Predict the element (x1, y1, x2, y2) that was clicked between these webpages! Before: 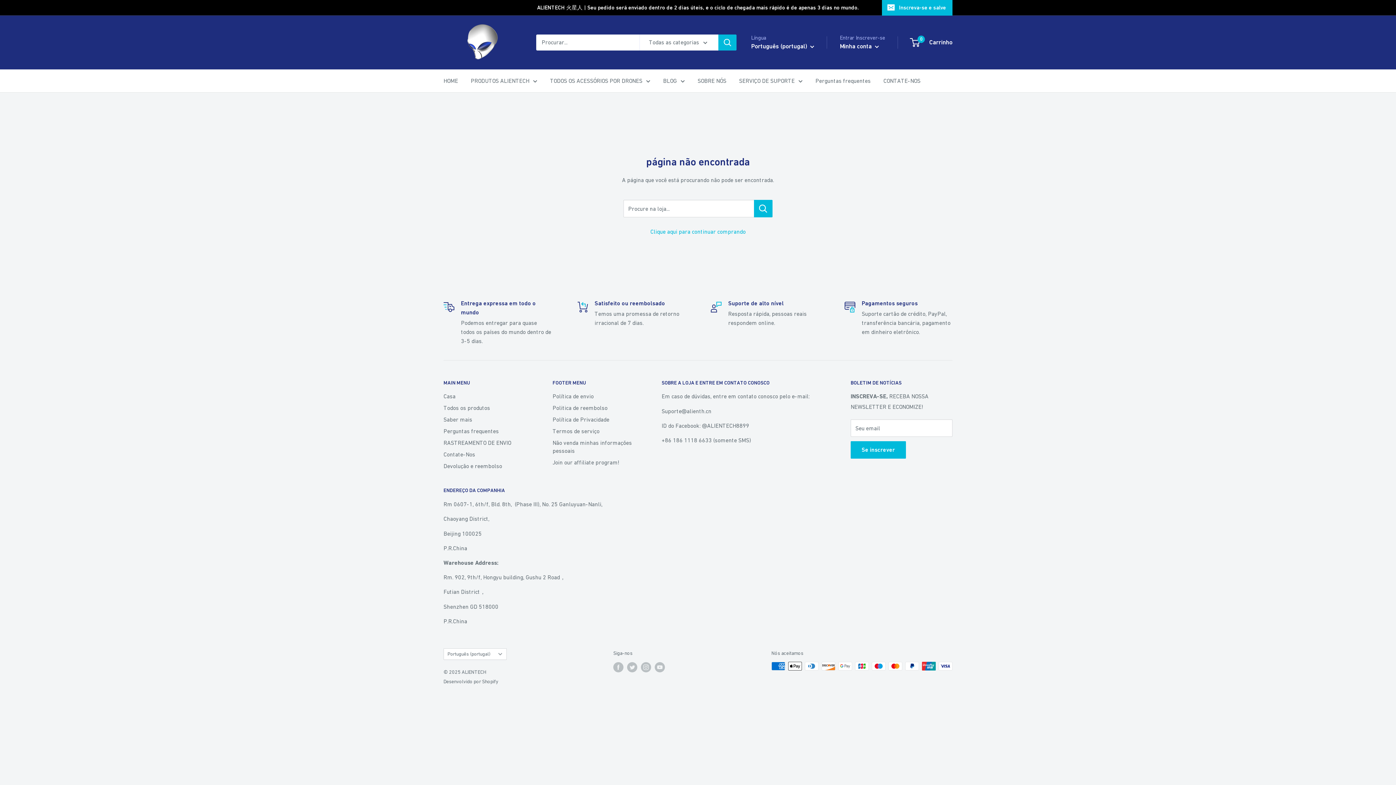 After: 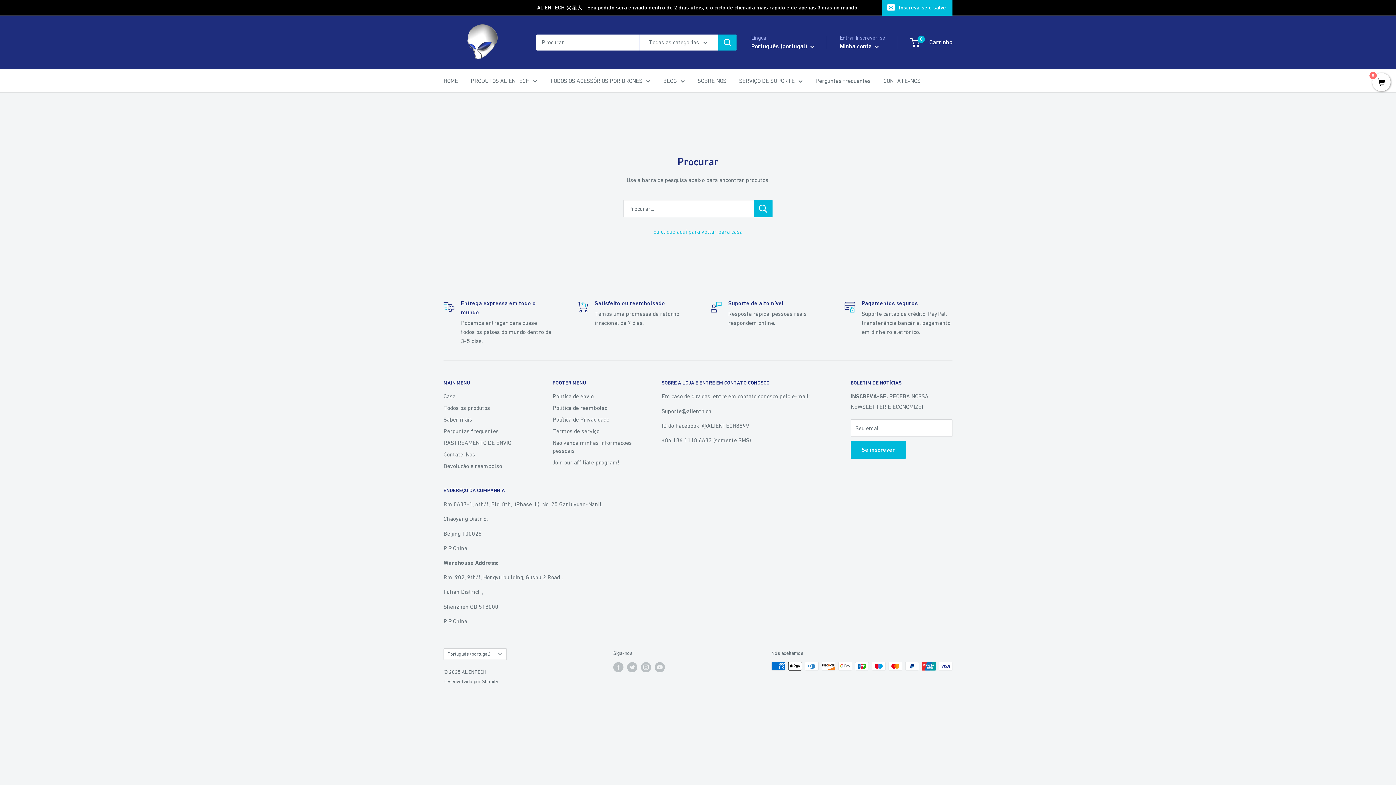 Action: bbox: (718, 34, 736, 50) label: Procurar